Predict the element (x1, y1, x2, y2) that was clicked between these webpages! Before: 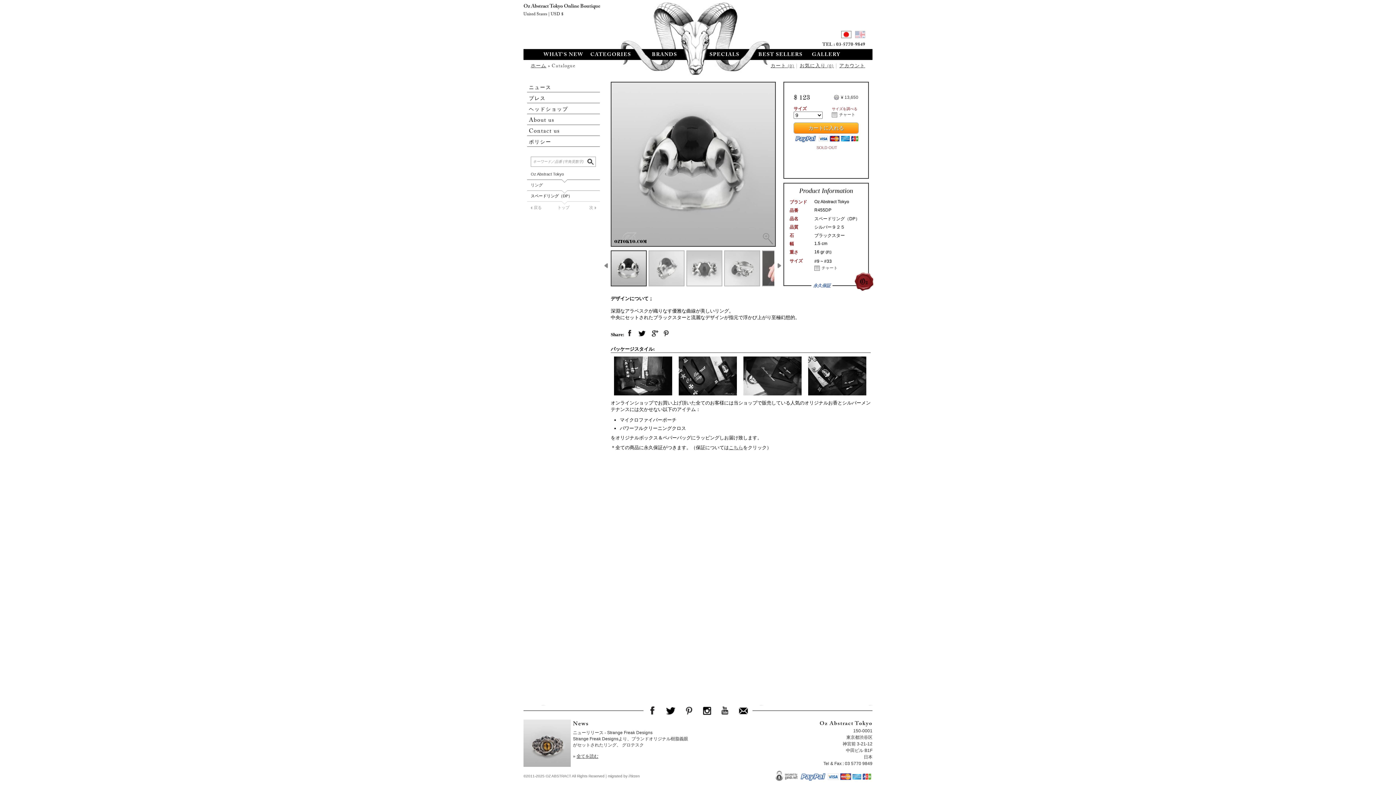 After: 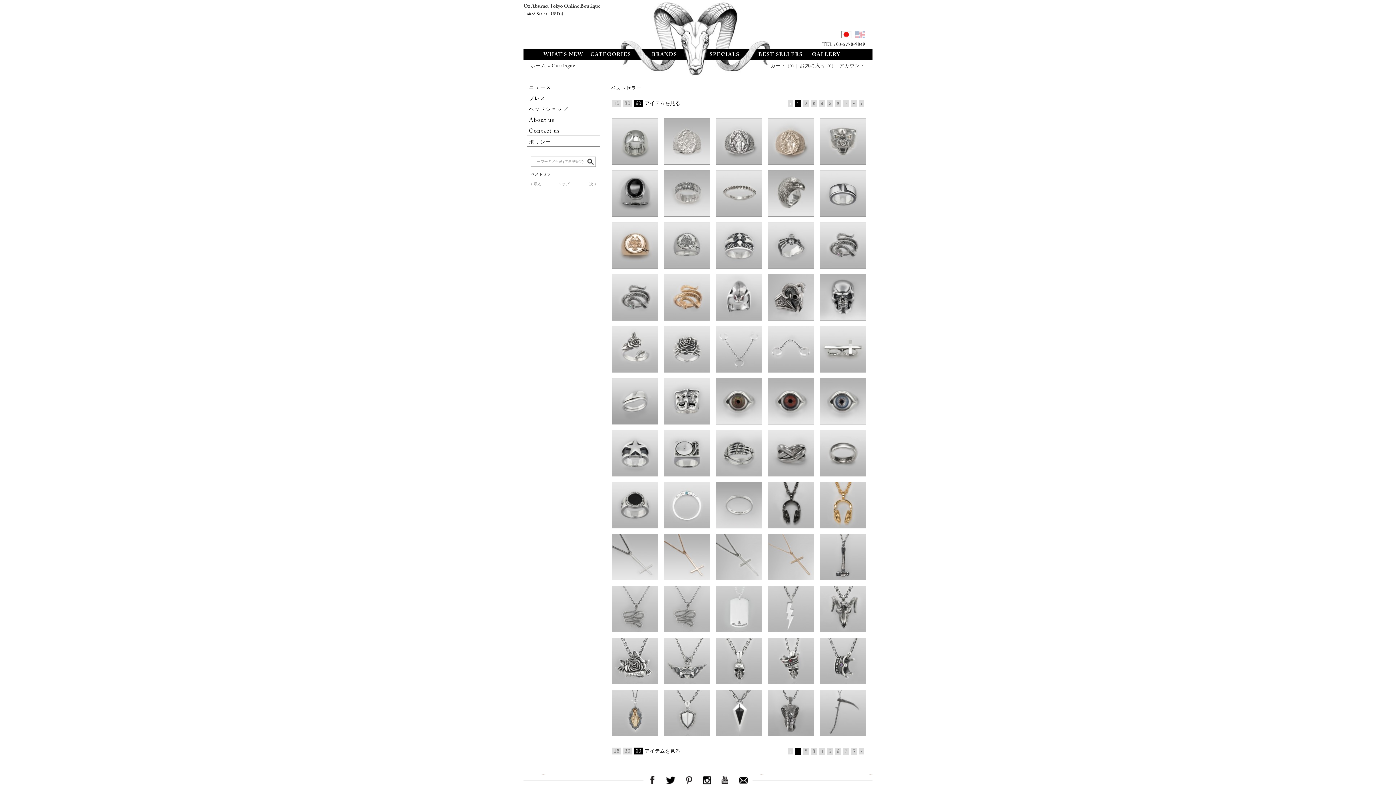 Action: label: BEST SELLERS bbox: (757, 49, 804, 60)